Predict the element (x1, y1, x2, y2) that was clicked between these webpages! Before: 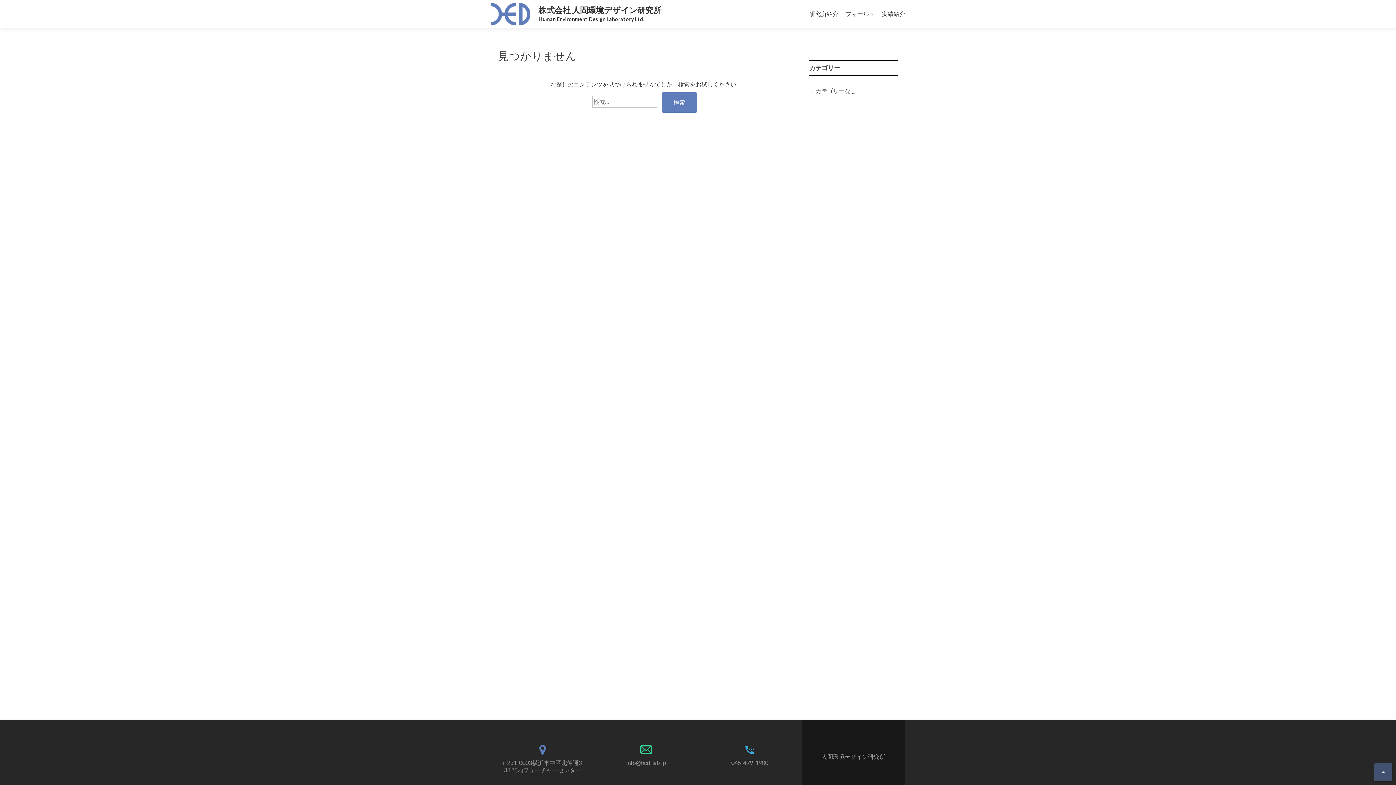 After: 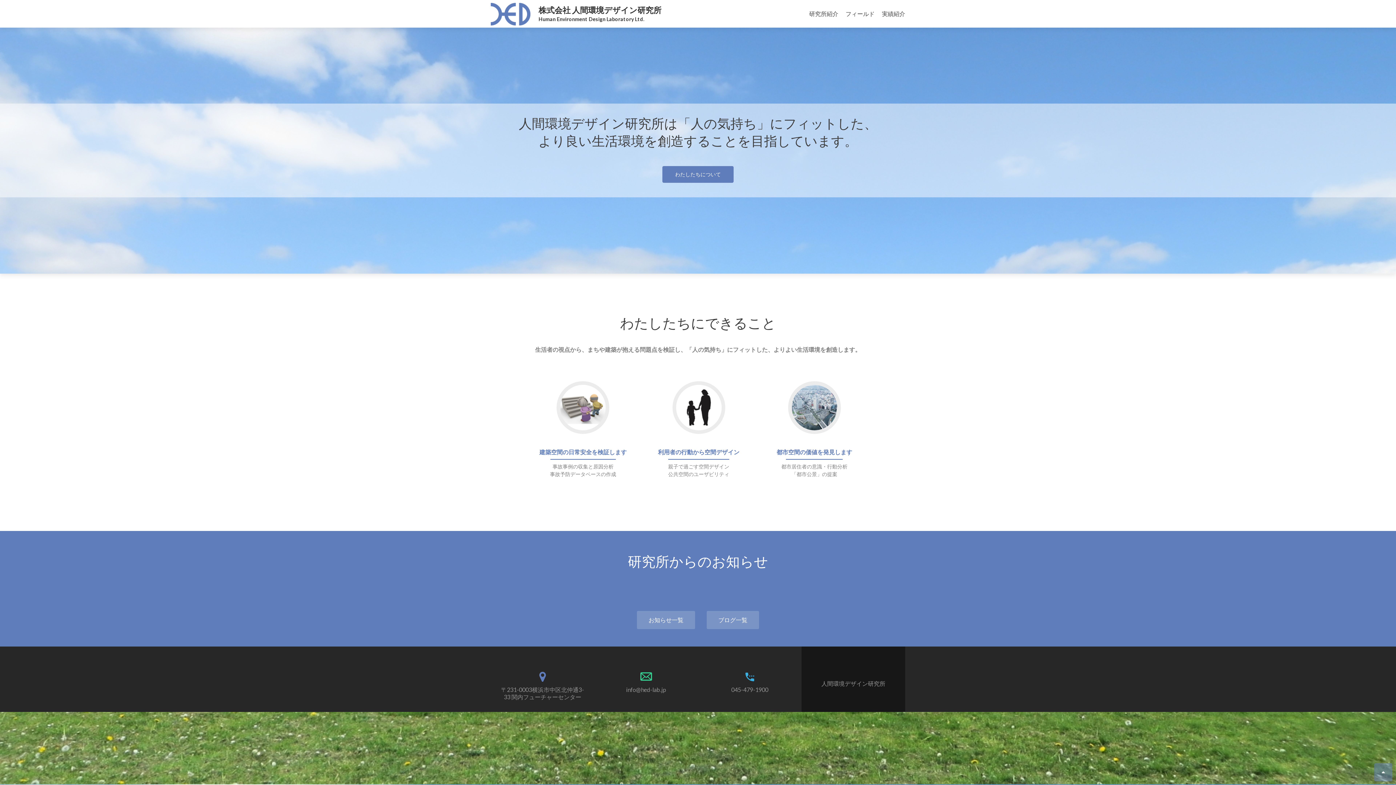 Action: label: 株式会社 人間環境デザイン研究所
Human Environment Design Laboratory Ltd. bbox: (485, 0, 675, 27)